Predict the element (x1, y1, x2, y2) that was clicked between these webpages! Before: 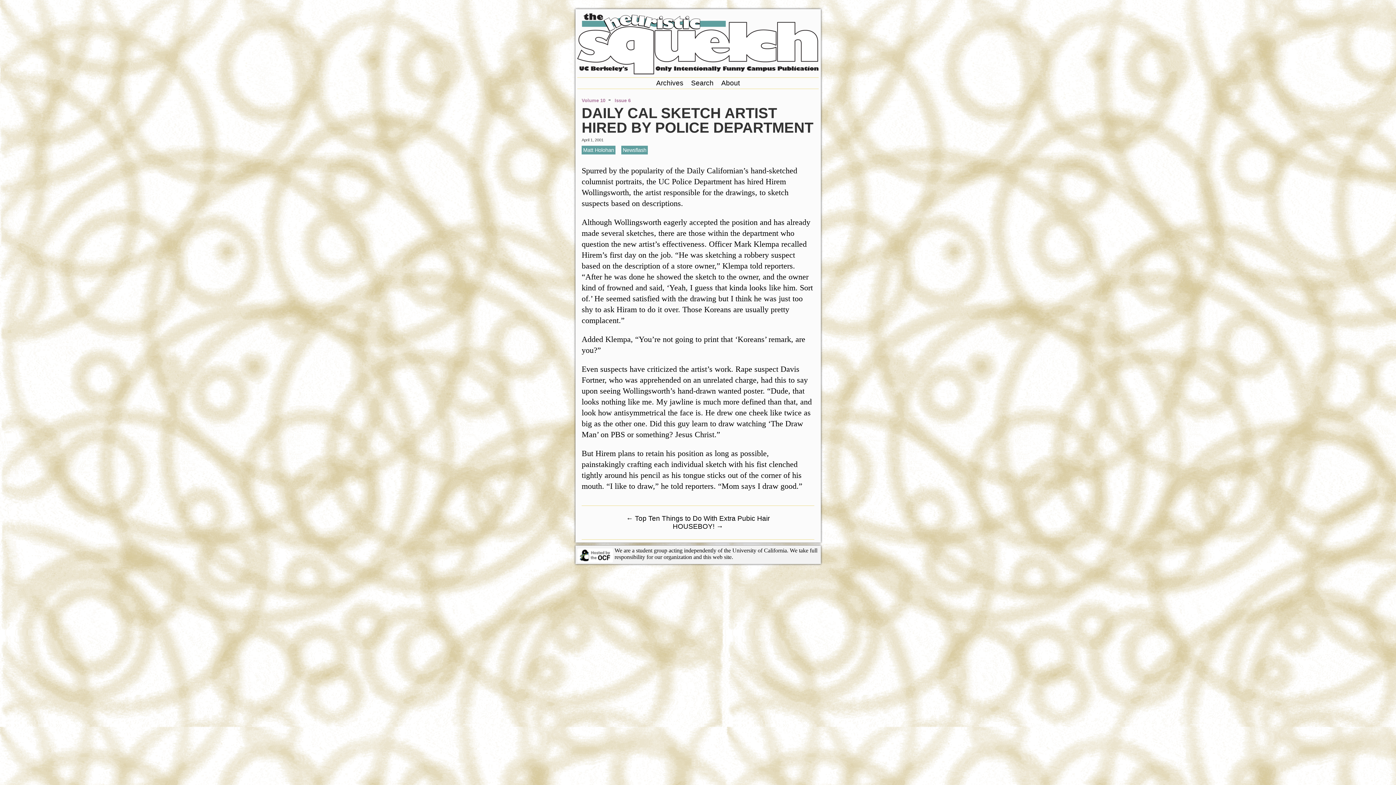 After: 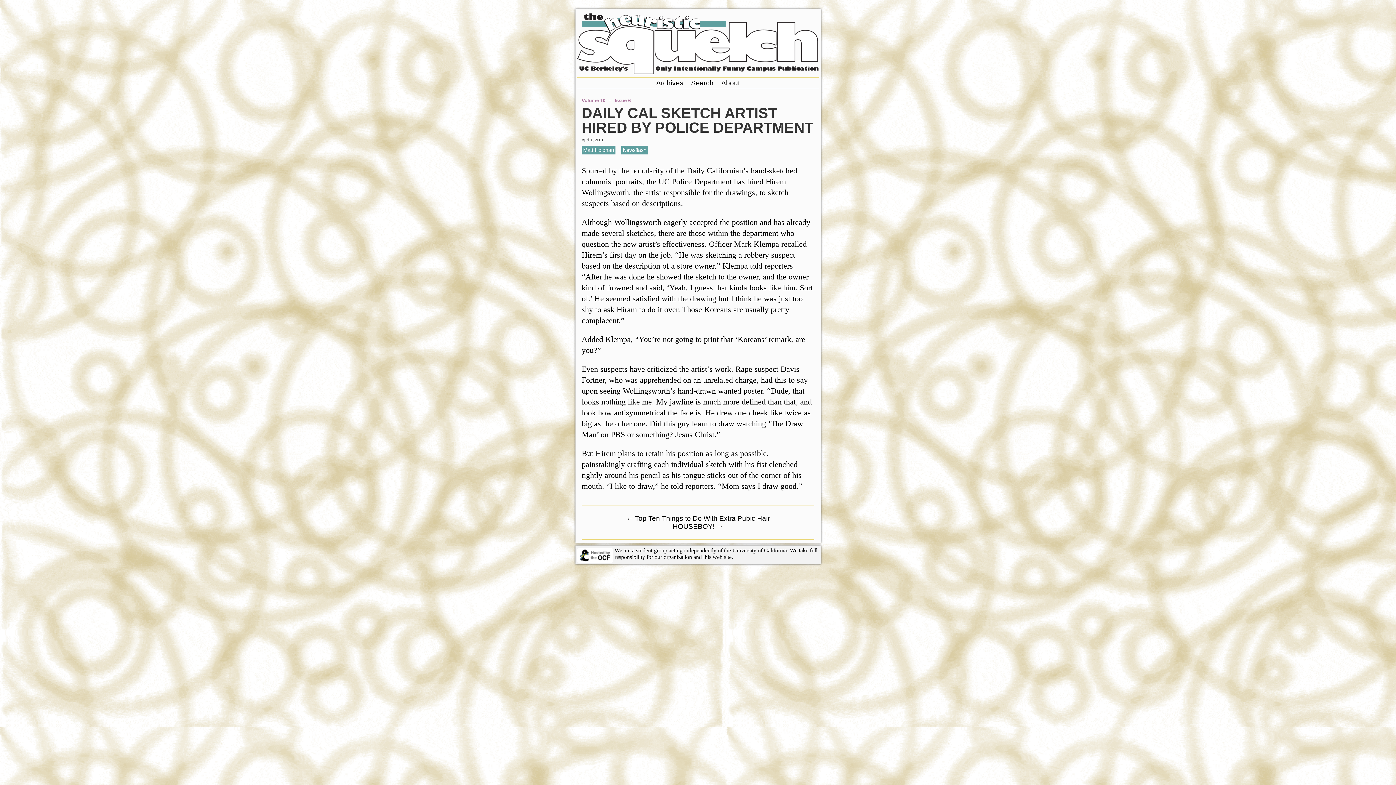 Action: label: DAILY CAL SKETCH ARTIST HIRED BY POLICE DEPARTMENT bbox: (581, 105, 813, 135)